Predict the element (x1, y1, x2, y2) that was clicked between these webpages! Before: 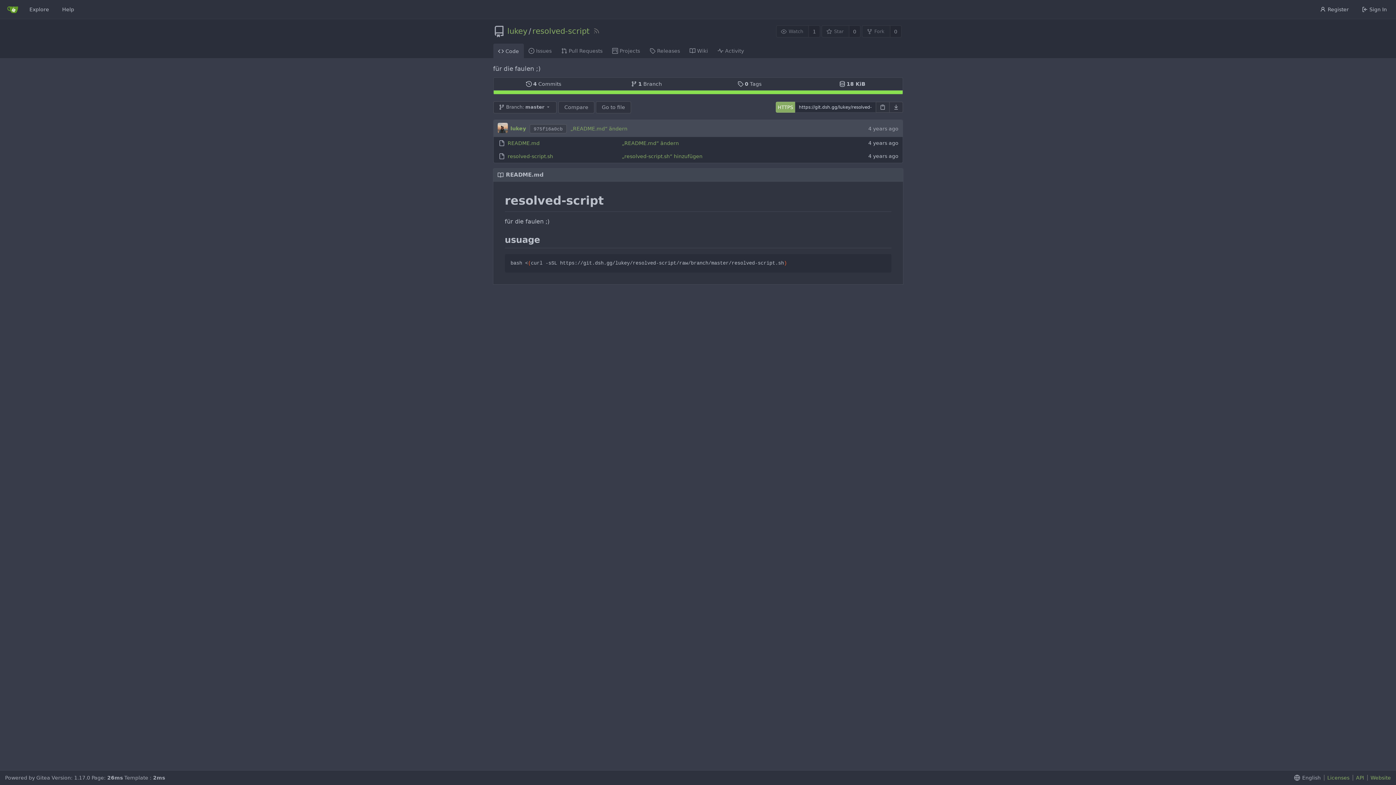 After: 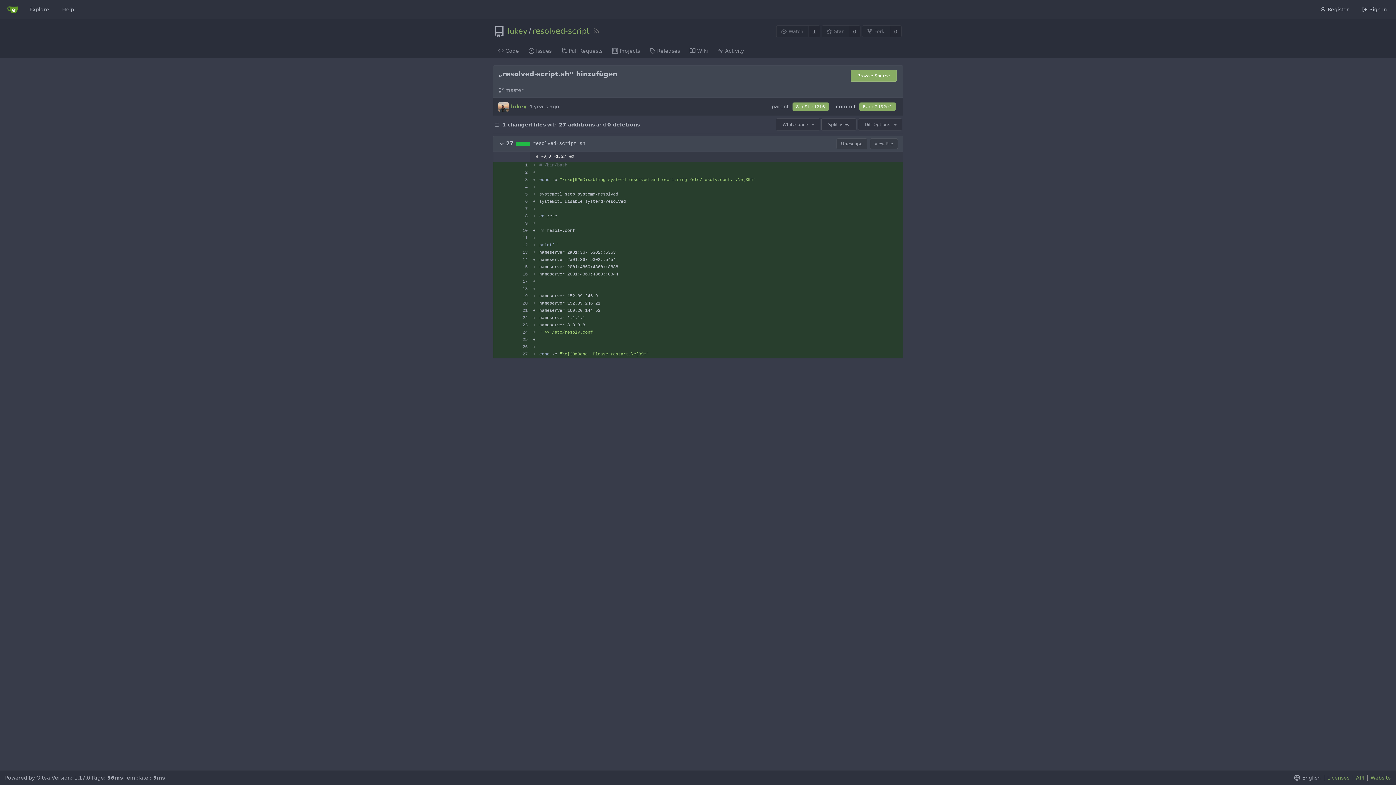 Action: label: „resolved-script.sh“ hinzufügen bbox: (622, 150, 702, 162)